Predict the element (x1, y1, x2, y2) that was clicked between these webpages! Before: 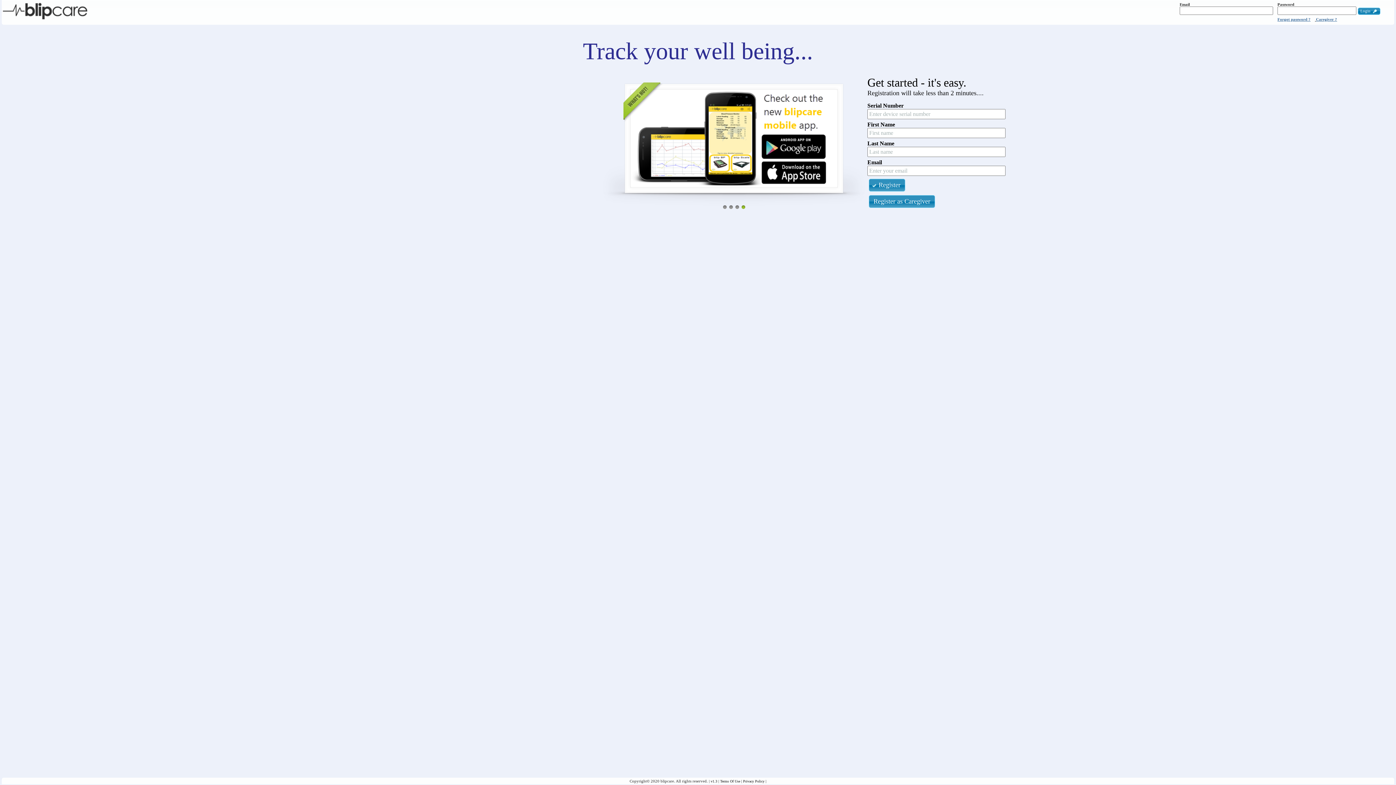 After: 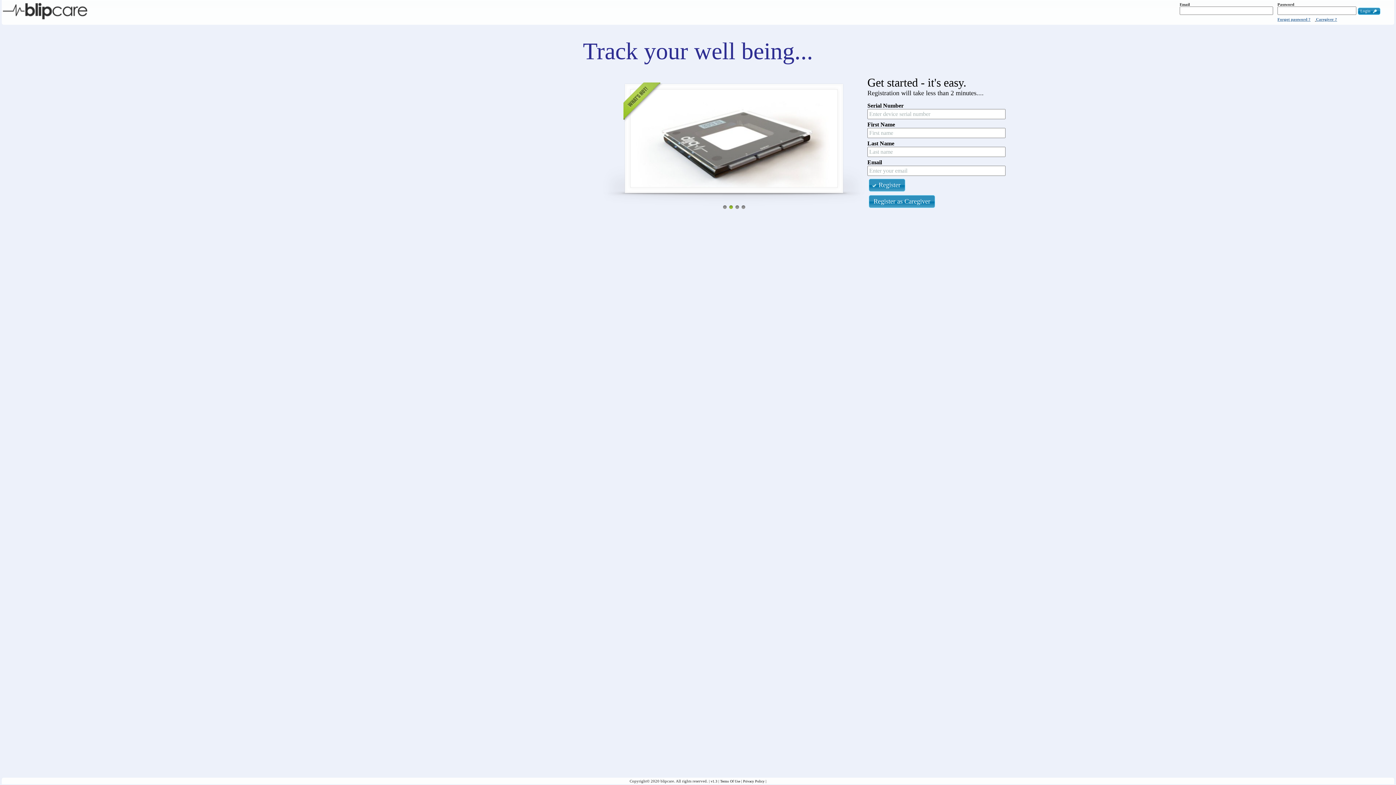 Action: label: | Terms Of Use  bbox: (718, 779, 741, 783)